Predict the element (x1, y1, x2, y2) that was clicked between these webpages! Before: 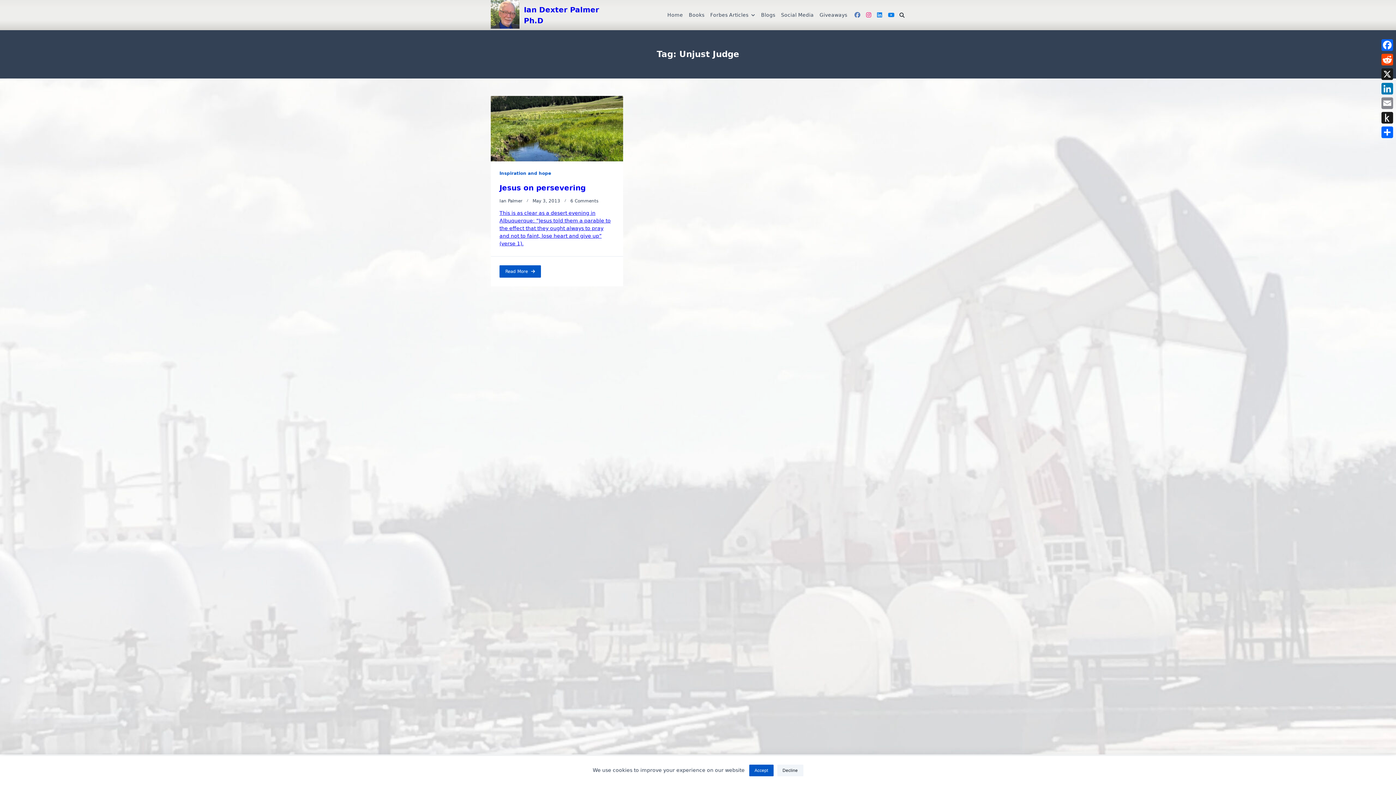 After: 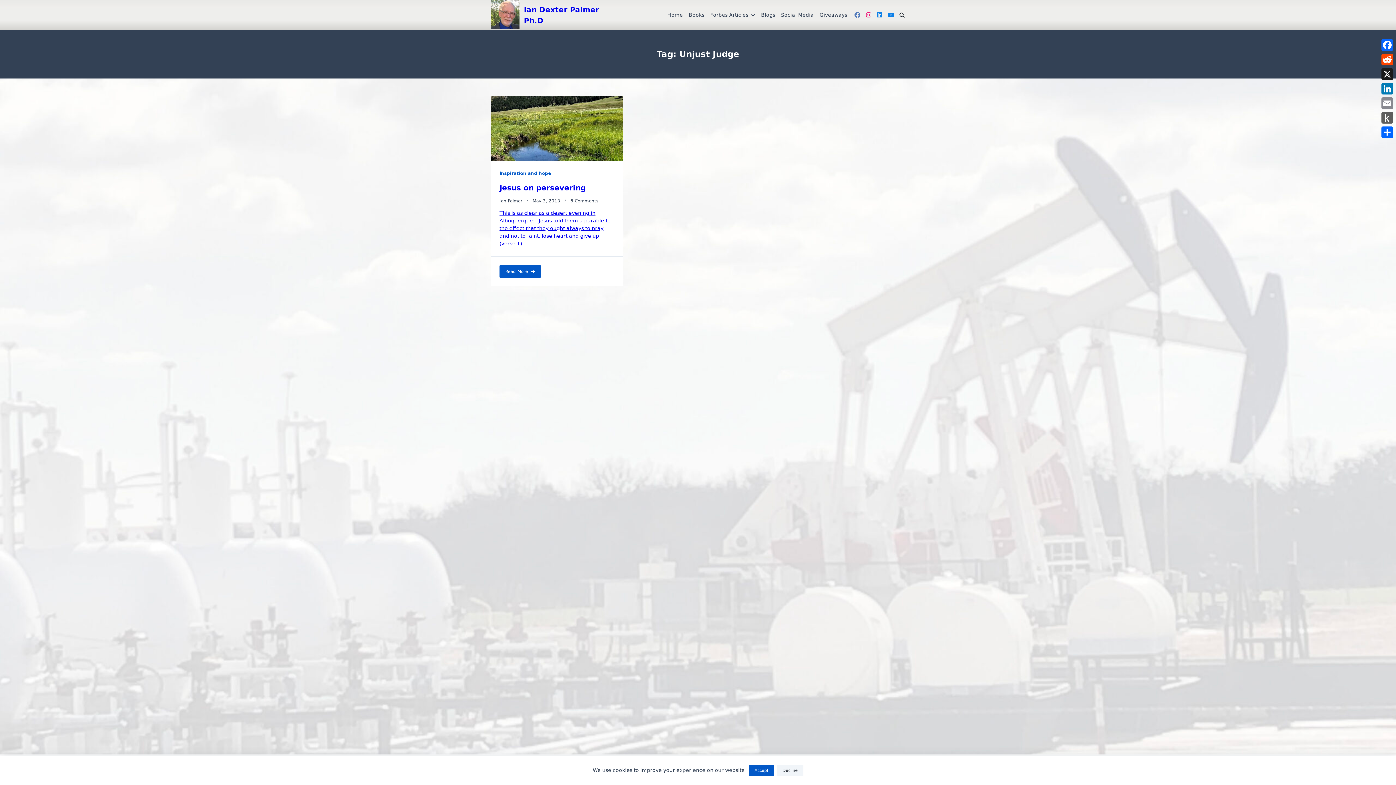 Action: label: Push to Kindle bbox: (1380, 110, 1394, 125)